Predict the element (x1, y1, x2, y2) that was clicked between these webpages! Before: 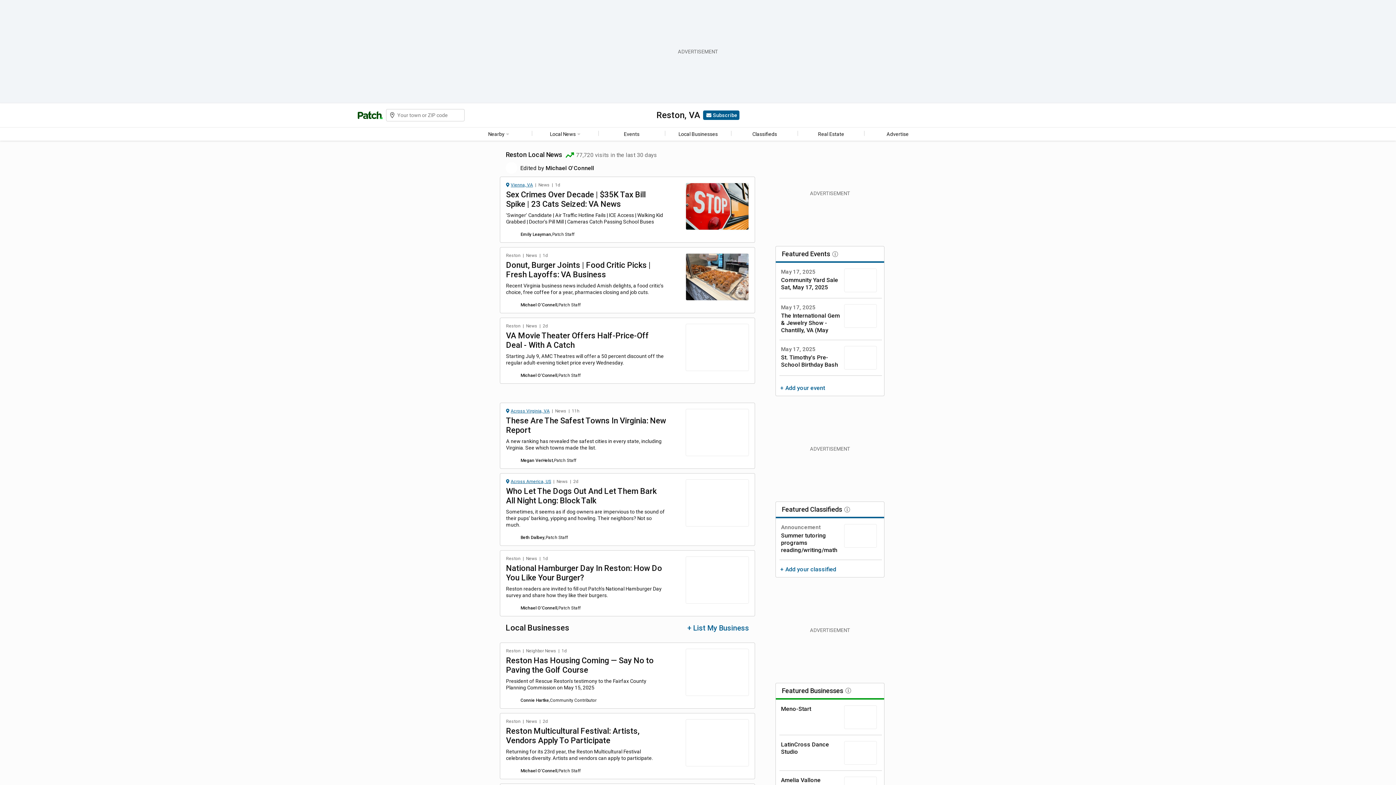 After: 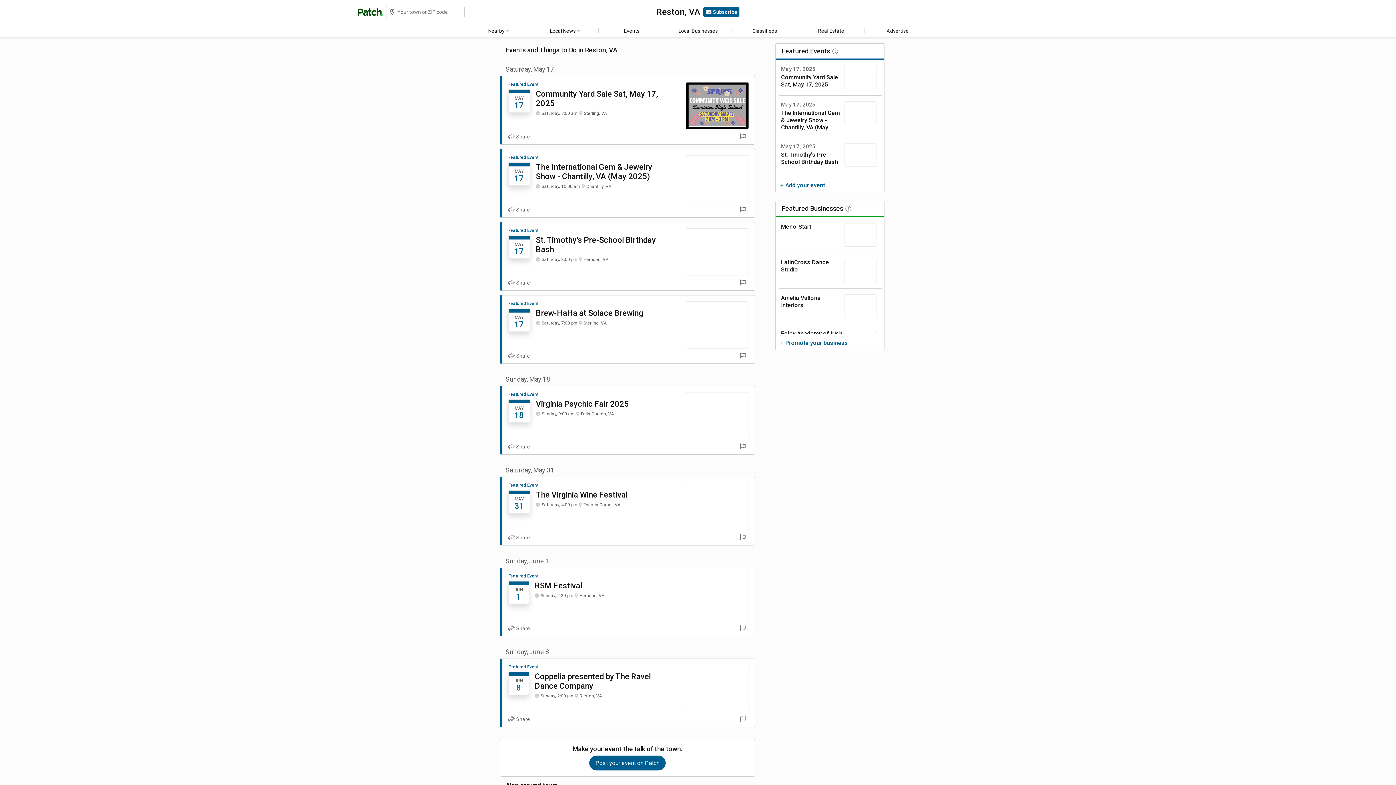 Action: bbox: (598, 129, 664, 139) label: Events